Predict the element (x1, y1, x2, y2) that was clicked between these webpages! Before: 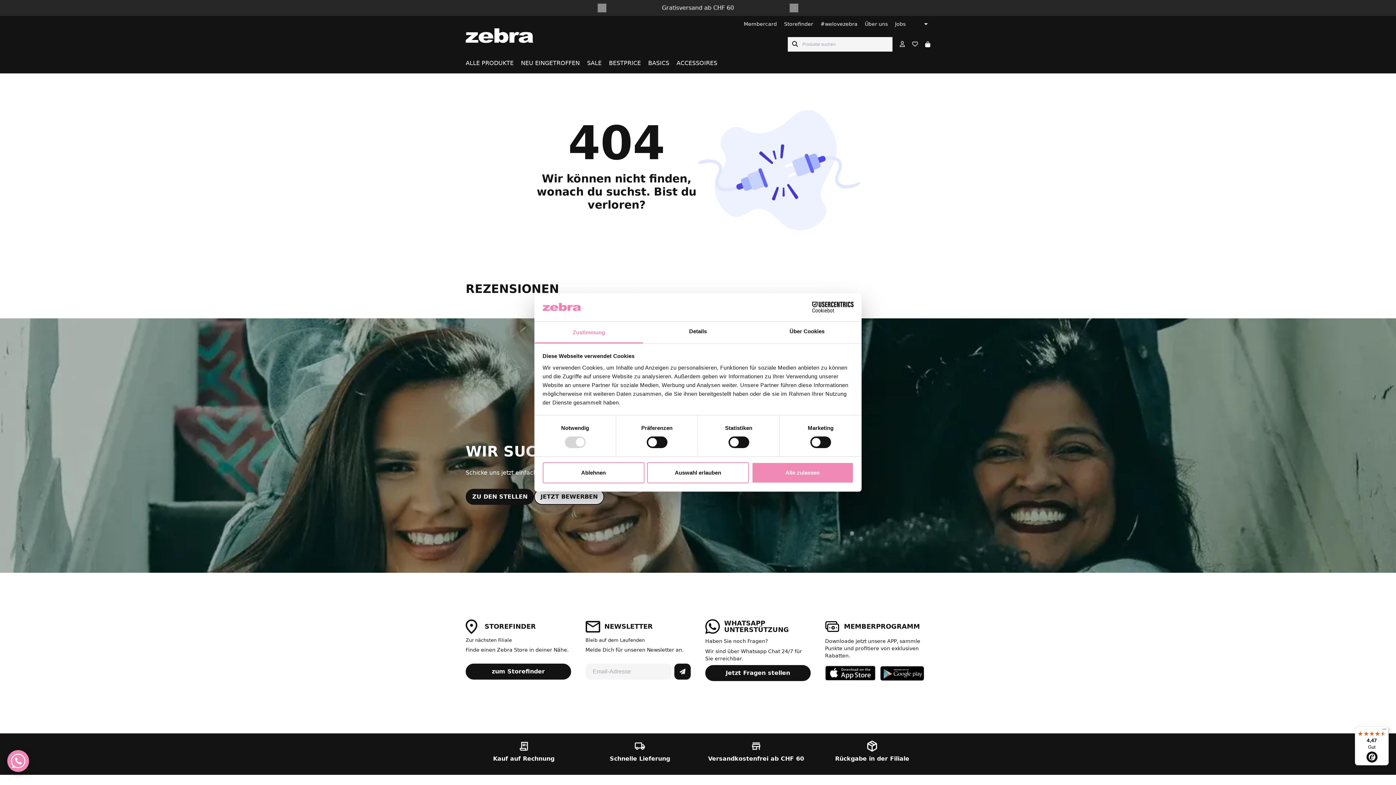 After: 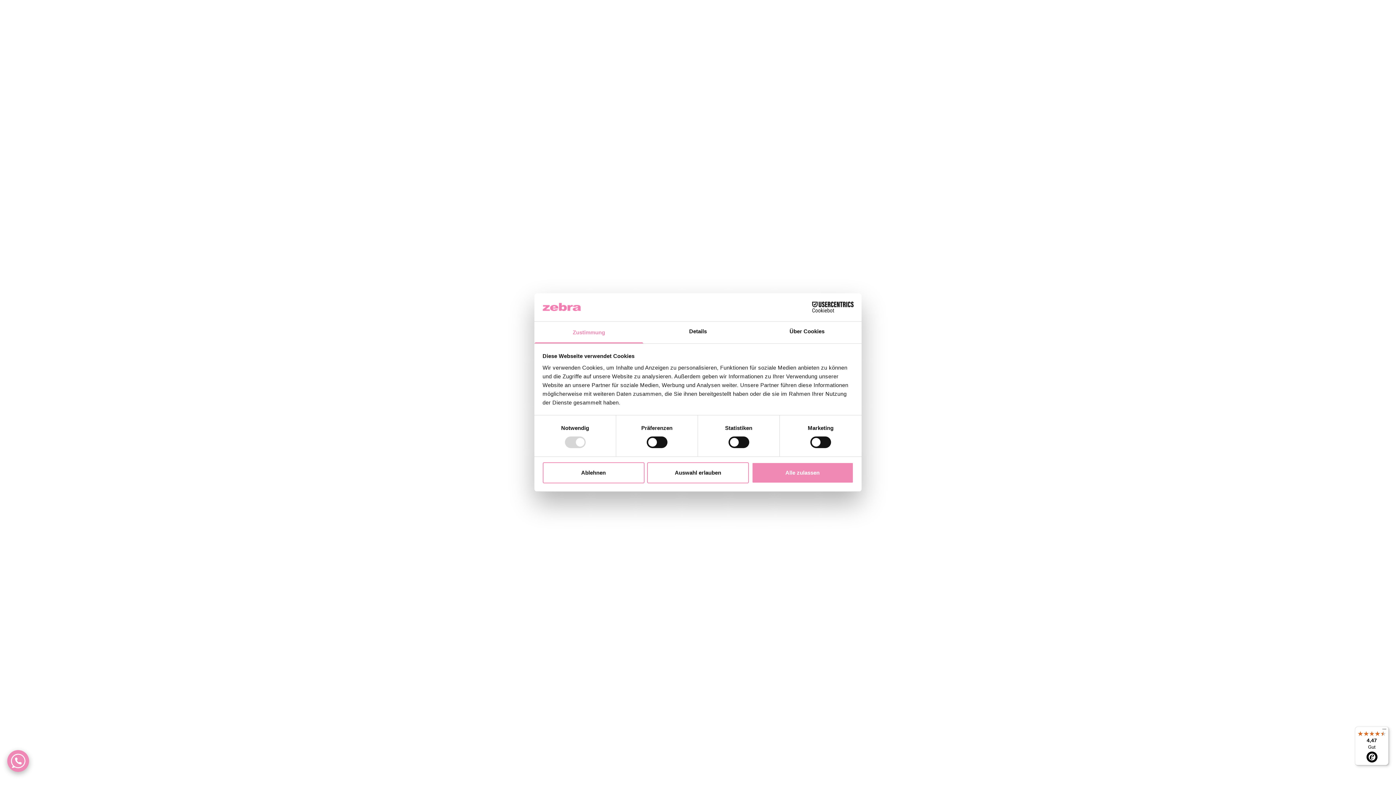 Action: bbox: (587, 58, 601, 73) label: SALE